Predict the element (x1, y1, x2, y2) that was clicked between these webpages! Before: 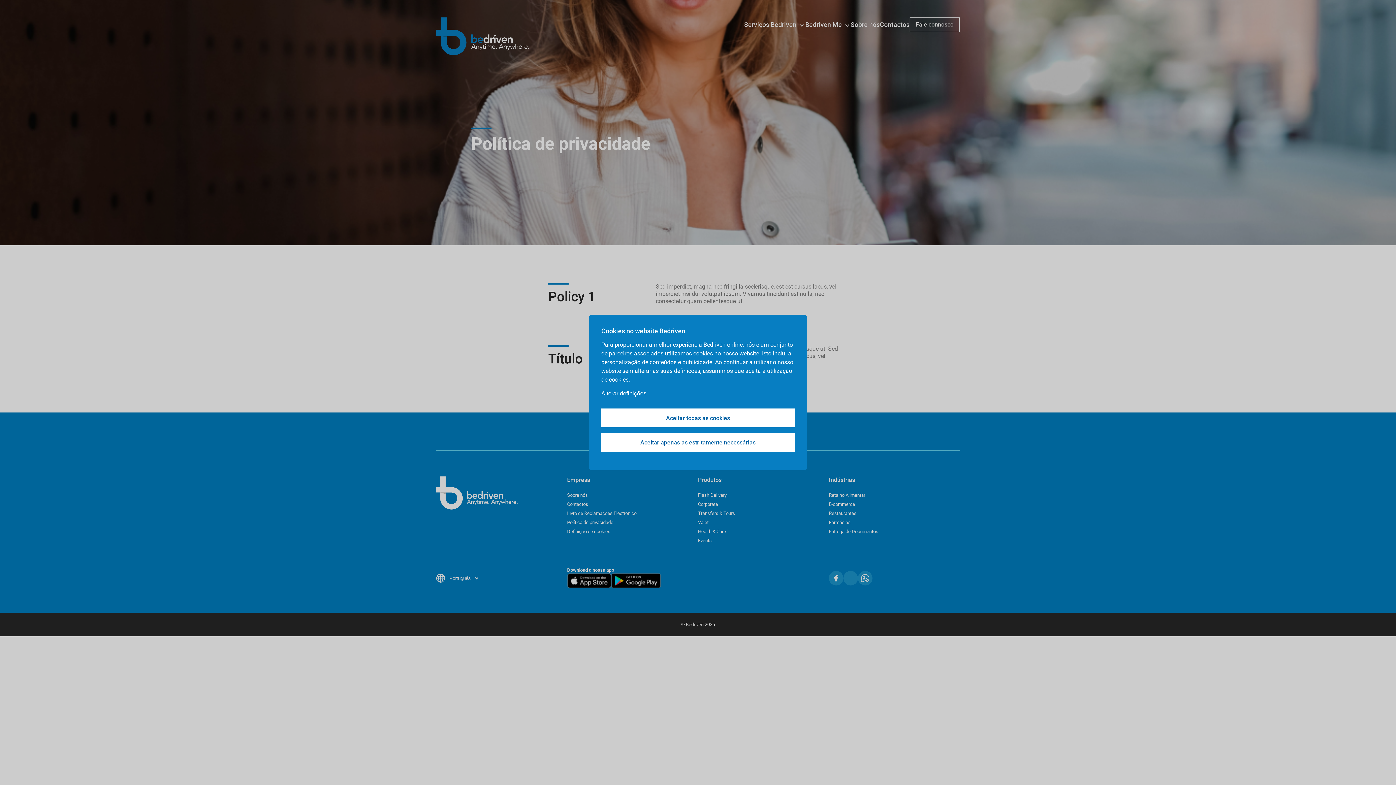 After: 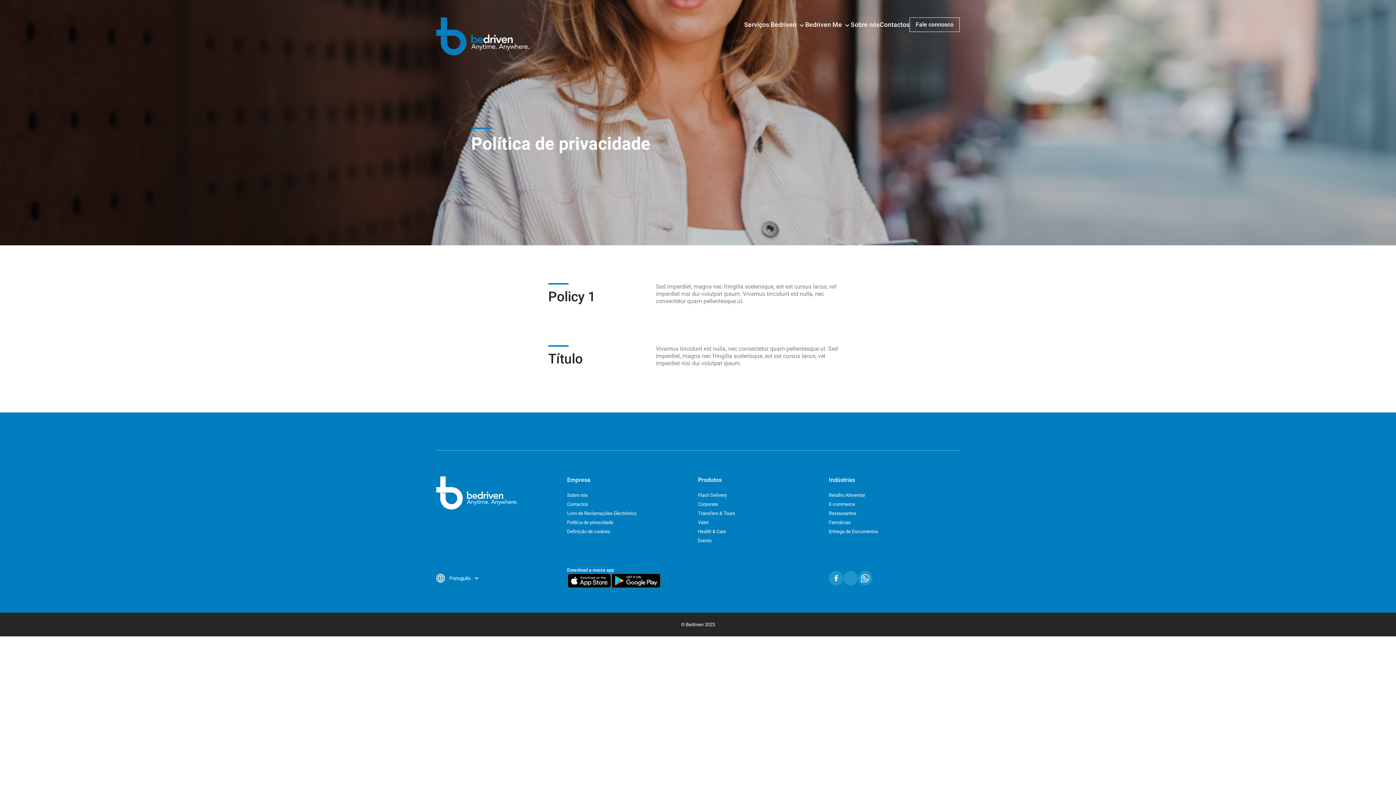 Action: bbox: (601, 433, 794, 452) label: Aceitar apenas as estritamente necessárias